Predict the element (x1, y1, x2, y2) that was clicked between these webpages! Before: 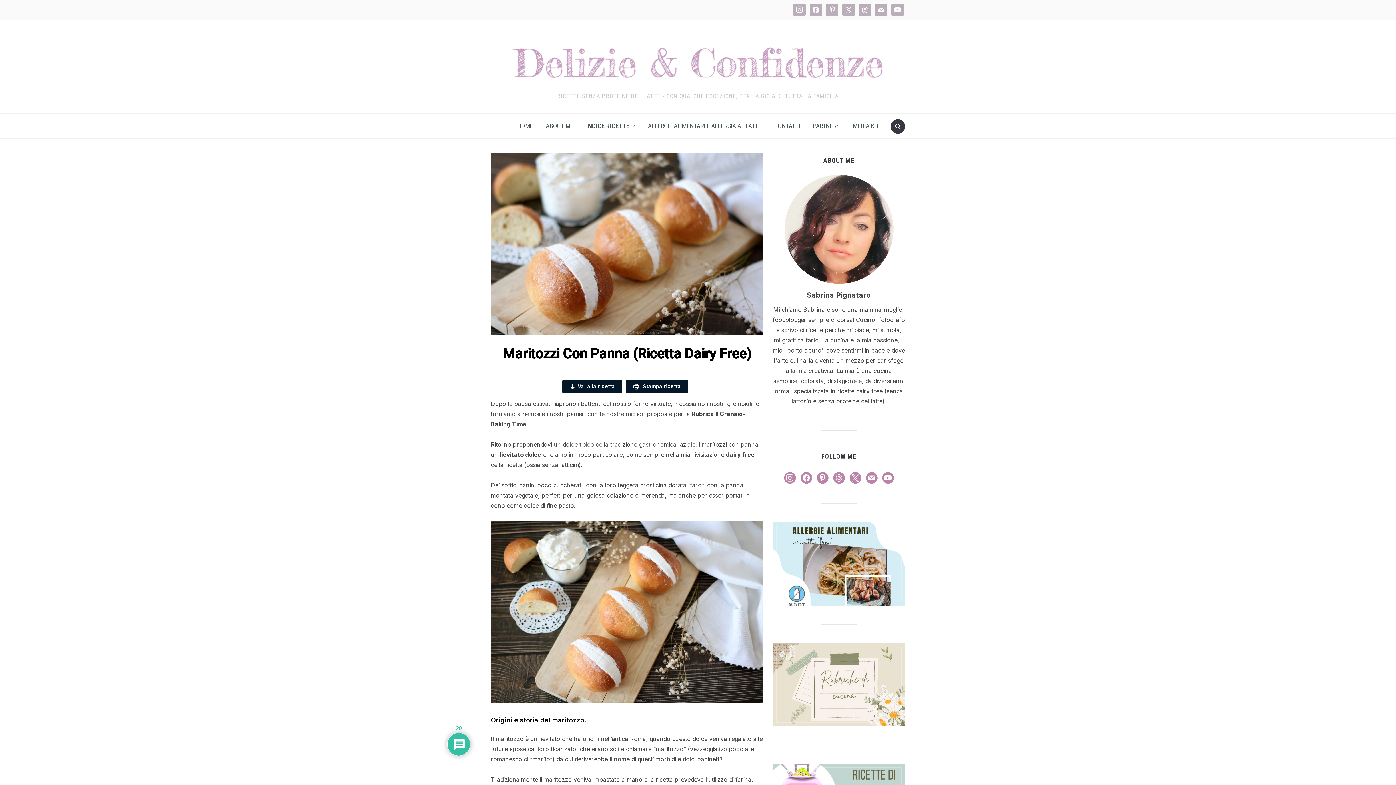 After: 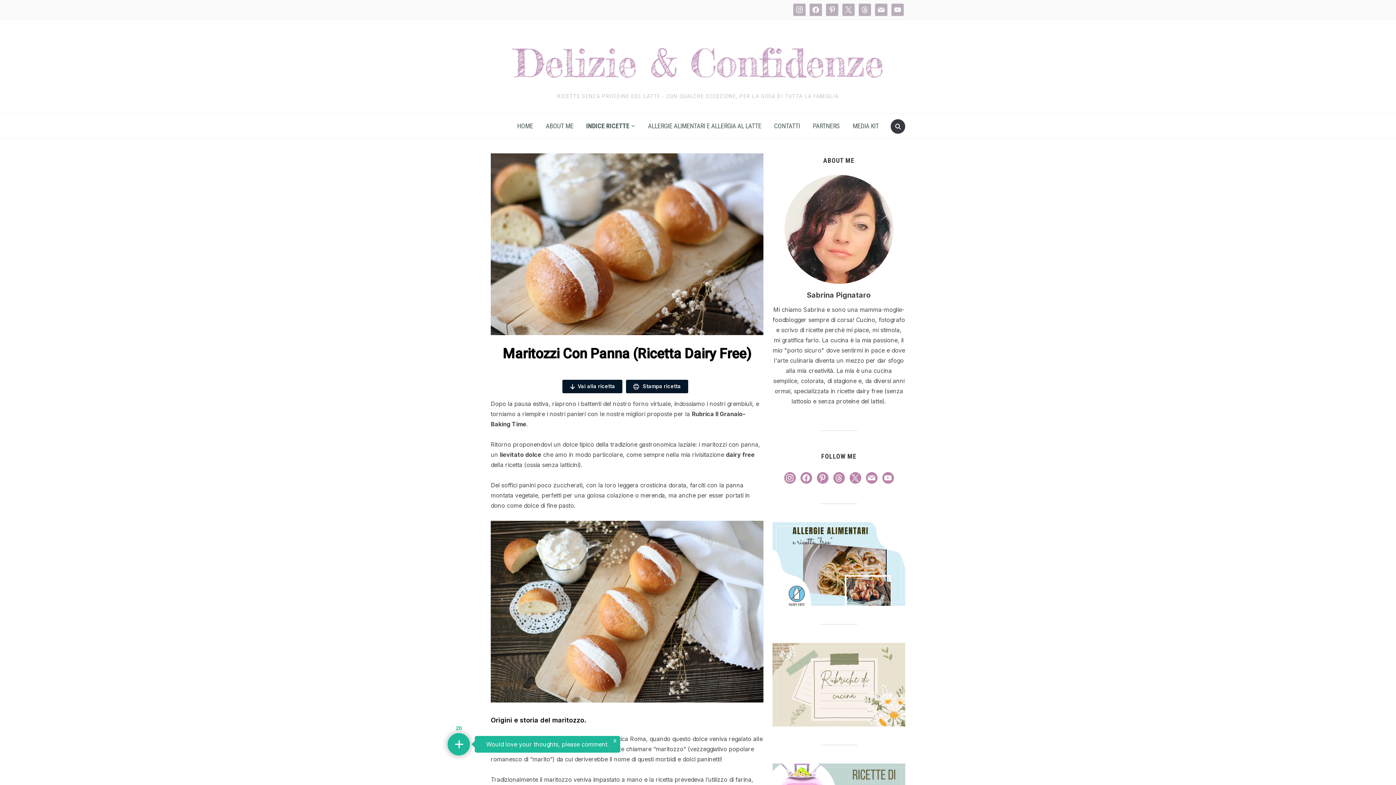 Action: bbox: (776, 526, 901, 602)